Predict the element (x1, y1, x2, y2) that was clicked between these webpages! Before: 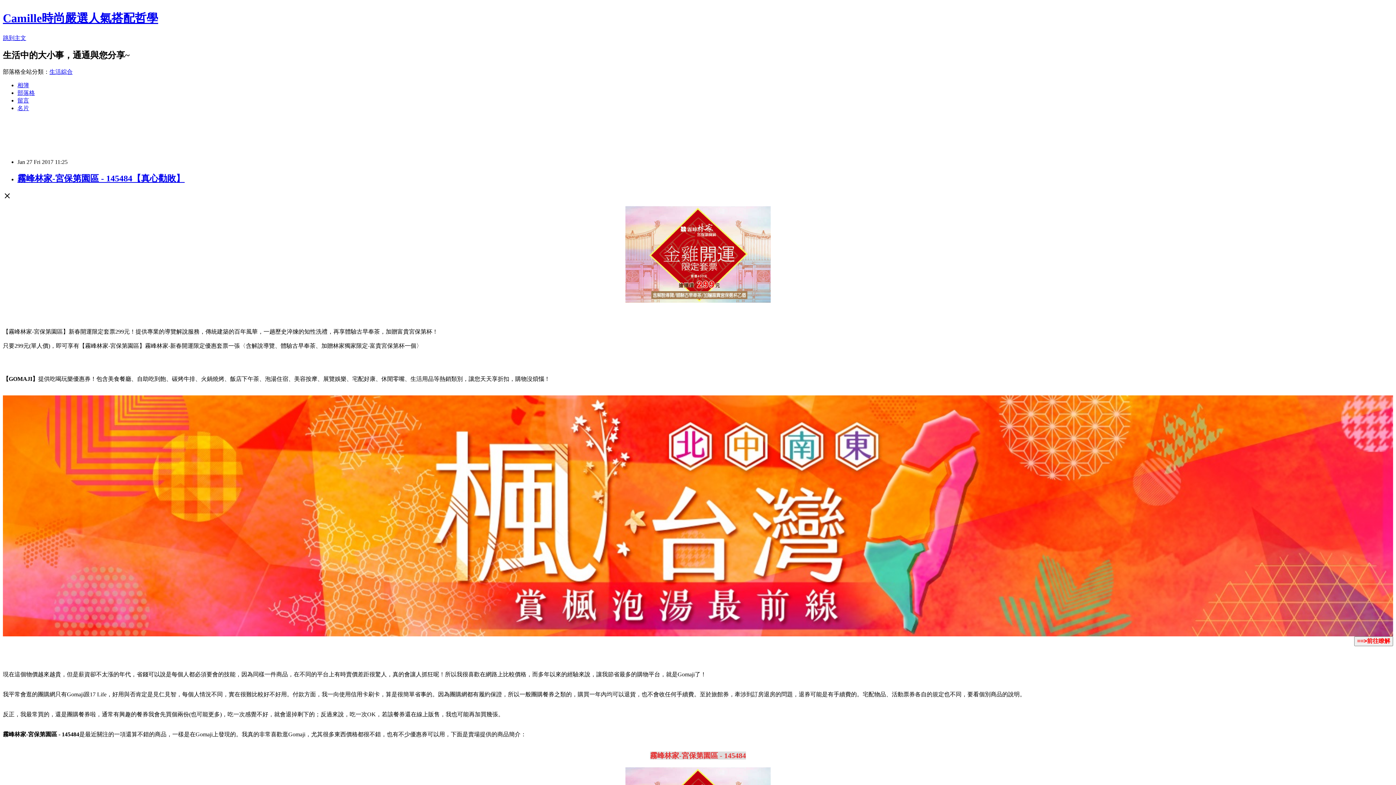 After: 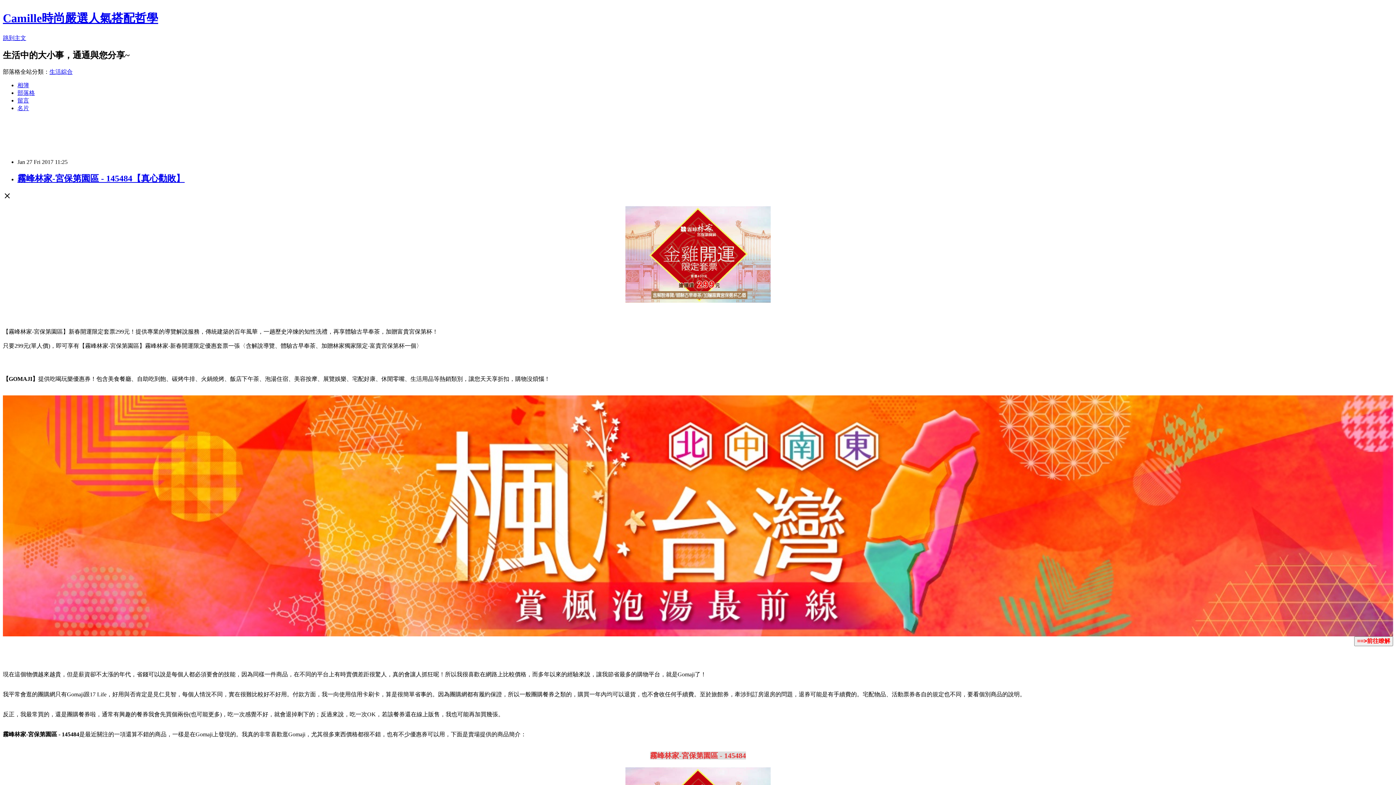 Action: bbox: (49, 68, 72, 74) label: 生活綜合